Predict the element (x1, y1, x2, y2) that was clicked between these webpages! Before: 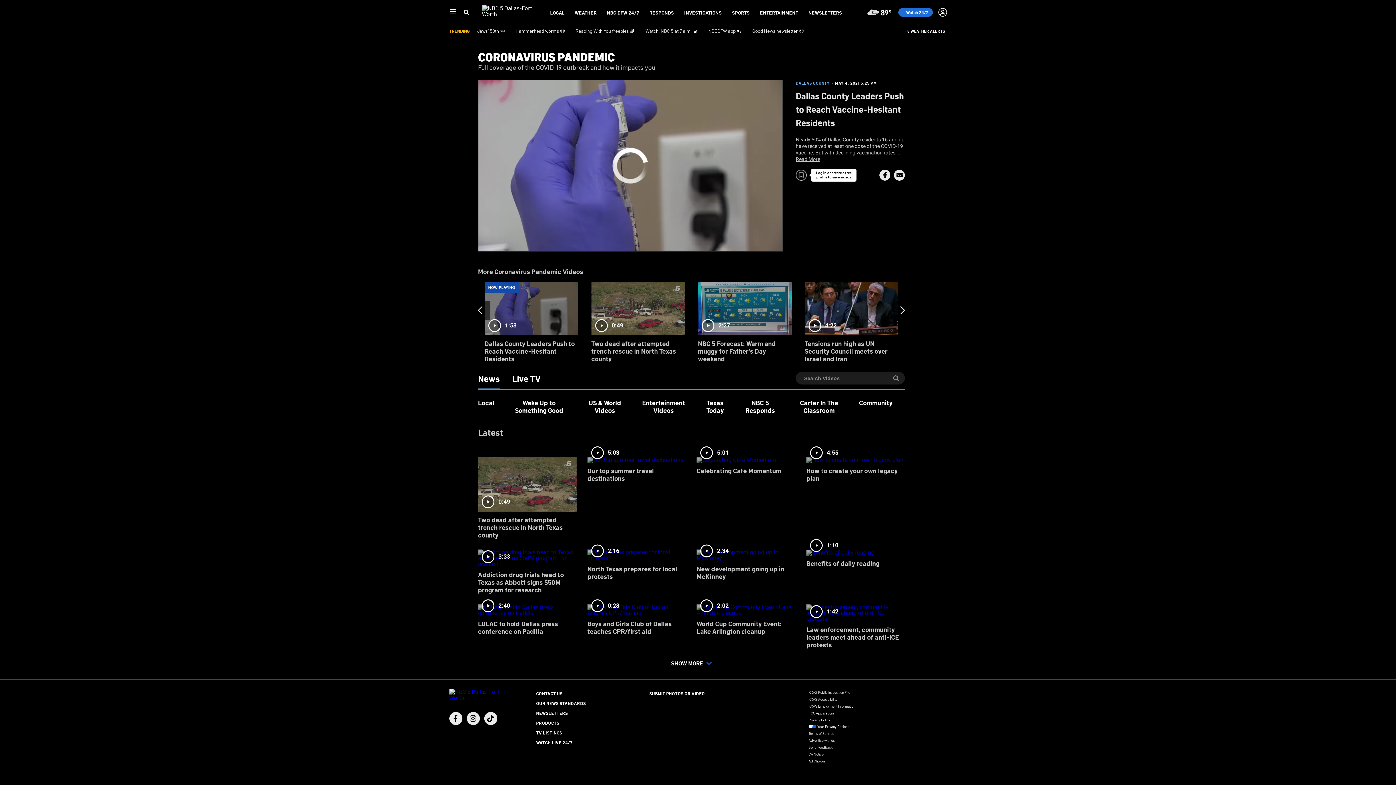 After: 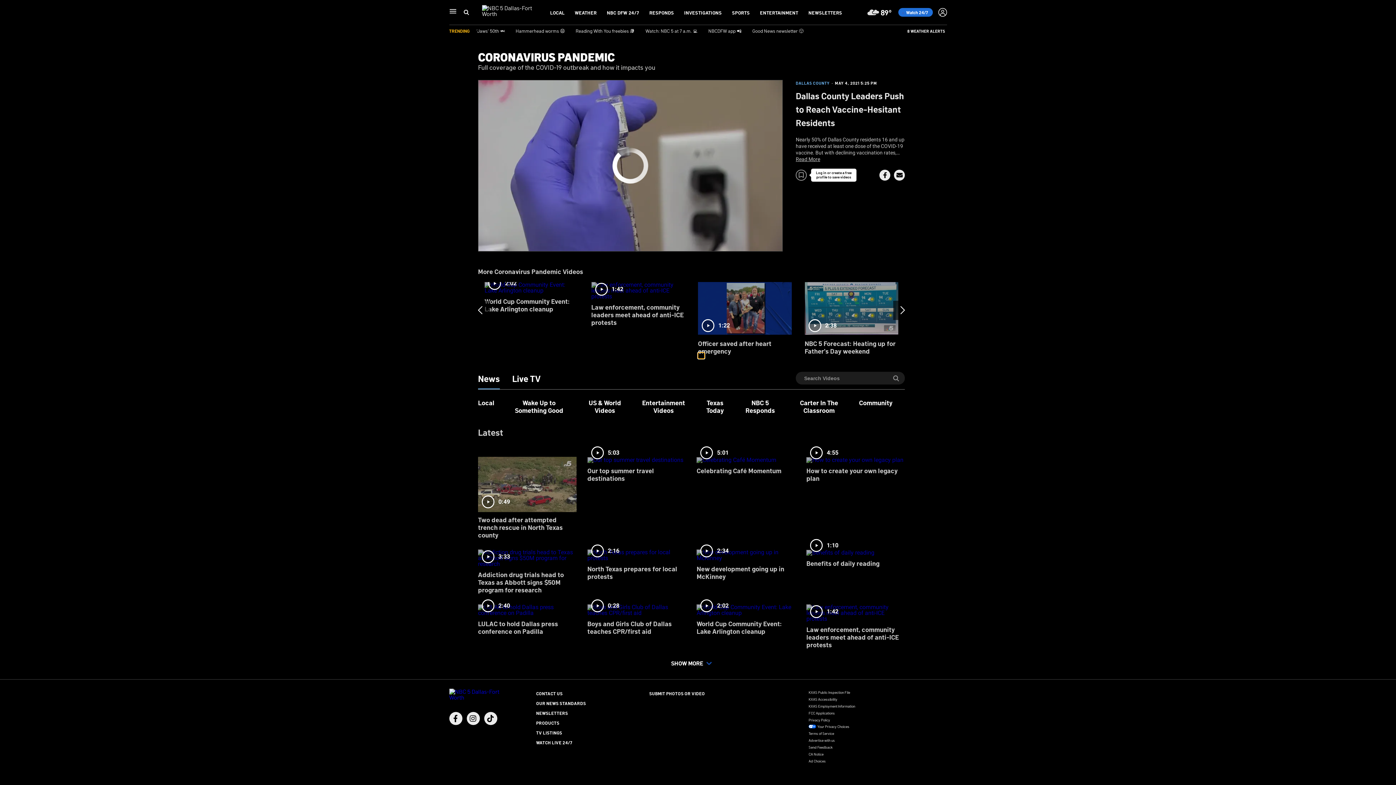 Action: bbox: (698, 327, 704, 333) label: slide 21 bullet